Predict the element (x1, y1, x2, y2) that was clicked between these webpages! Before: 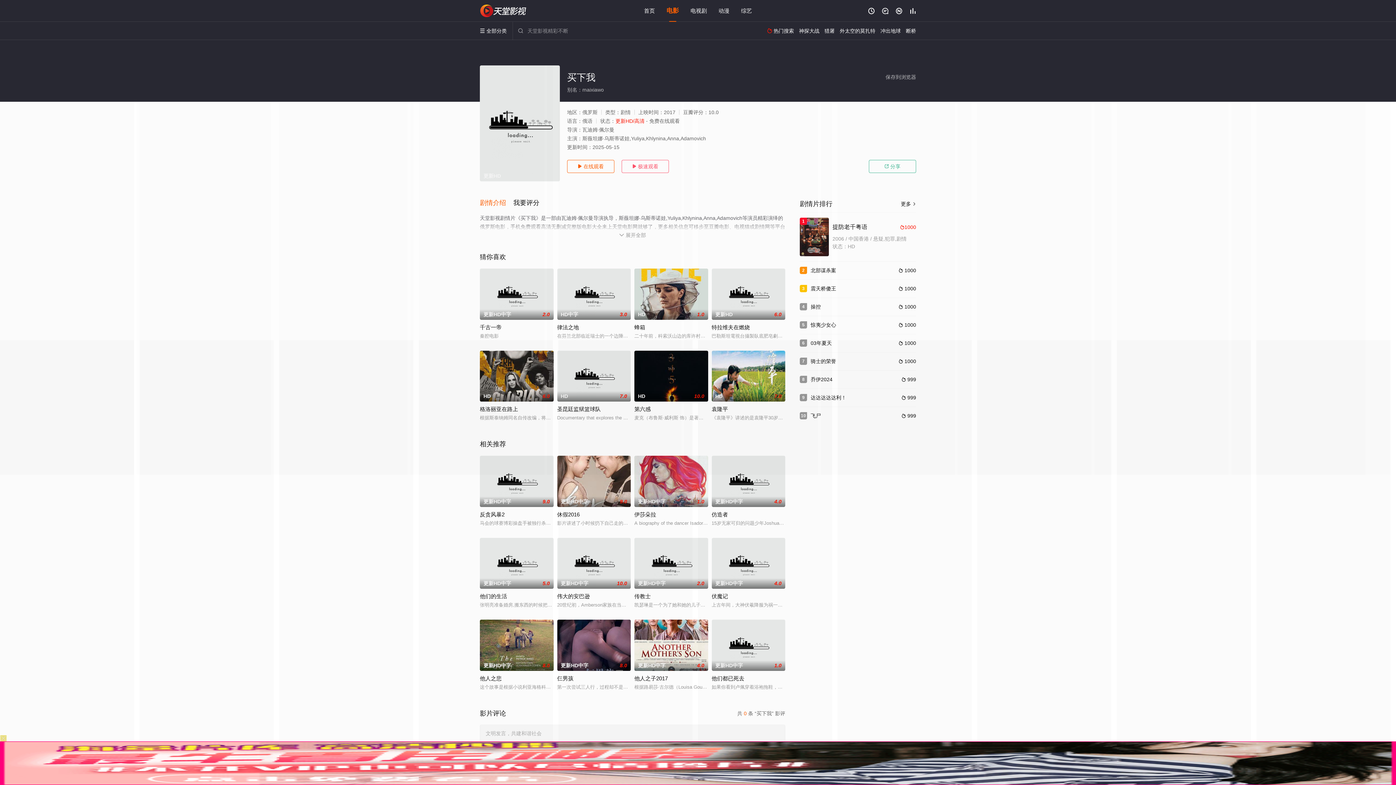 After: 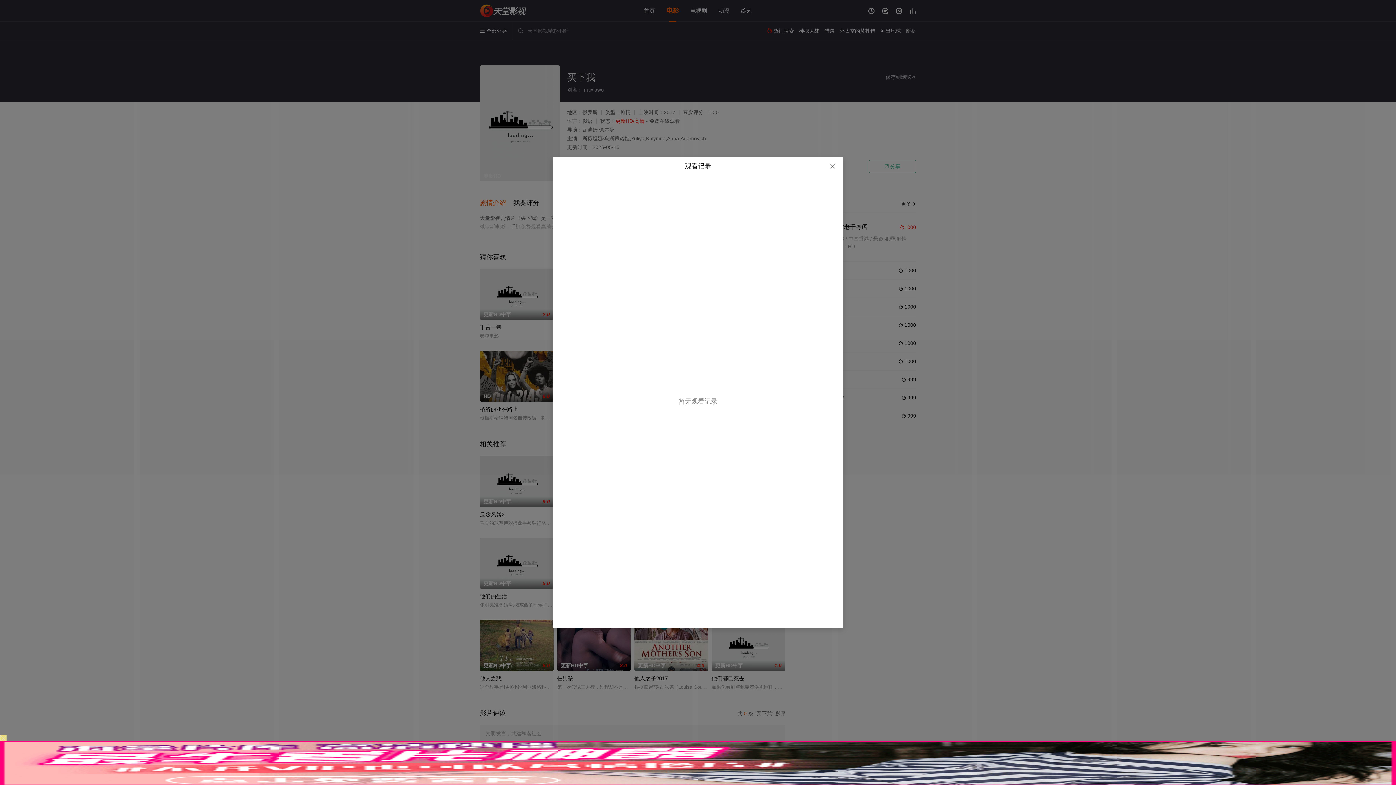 Action: label:  bbox: (868, 7, 874, 14)